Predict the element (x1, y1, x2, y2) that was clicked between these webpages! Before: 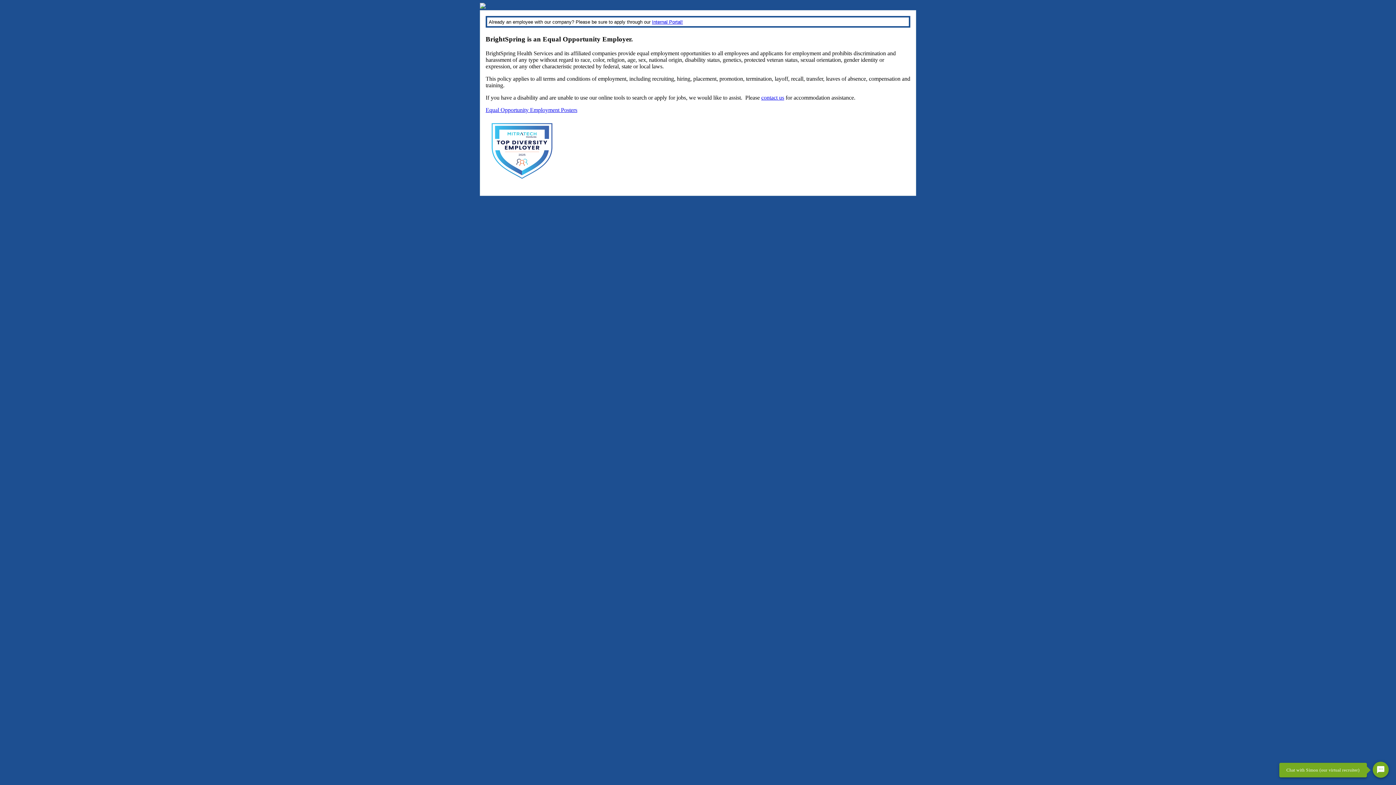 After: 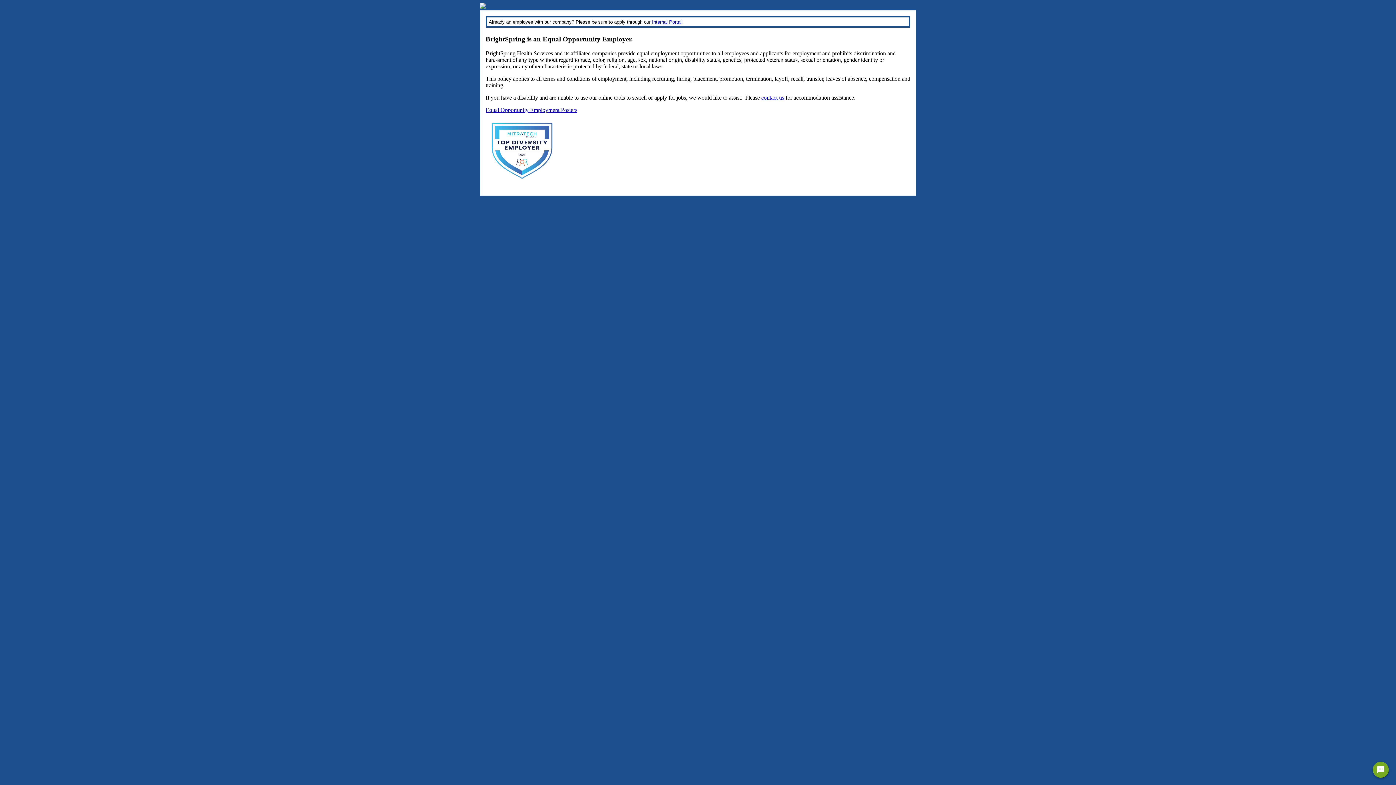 Action: label: Equal Opportunity Employment Posters bbox: (485, 106, 577, 113)